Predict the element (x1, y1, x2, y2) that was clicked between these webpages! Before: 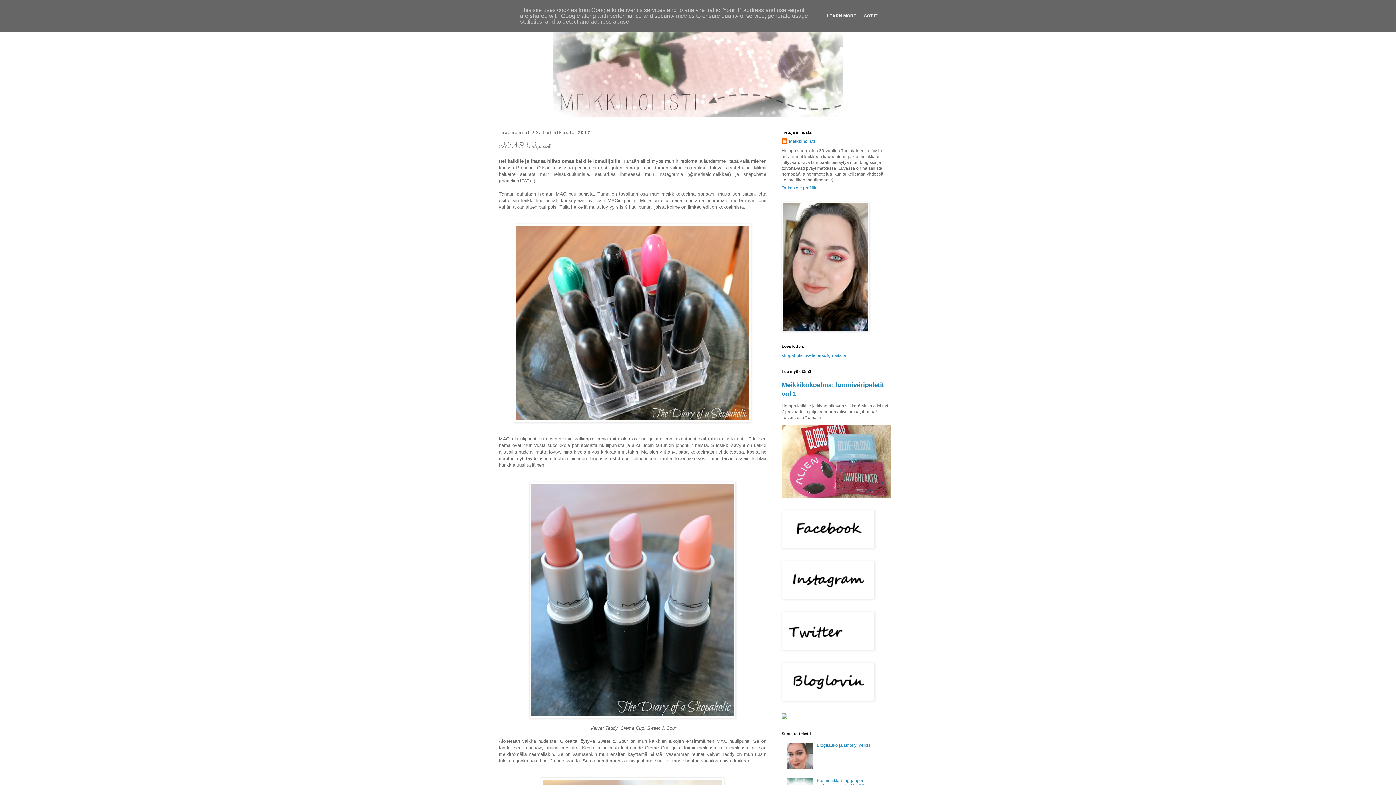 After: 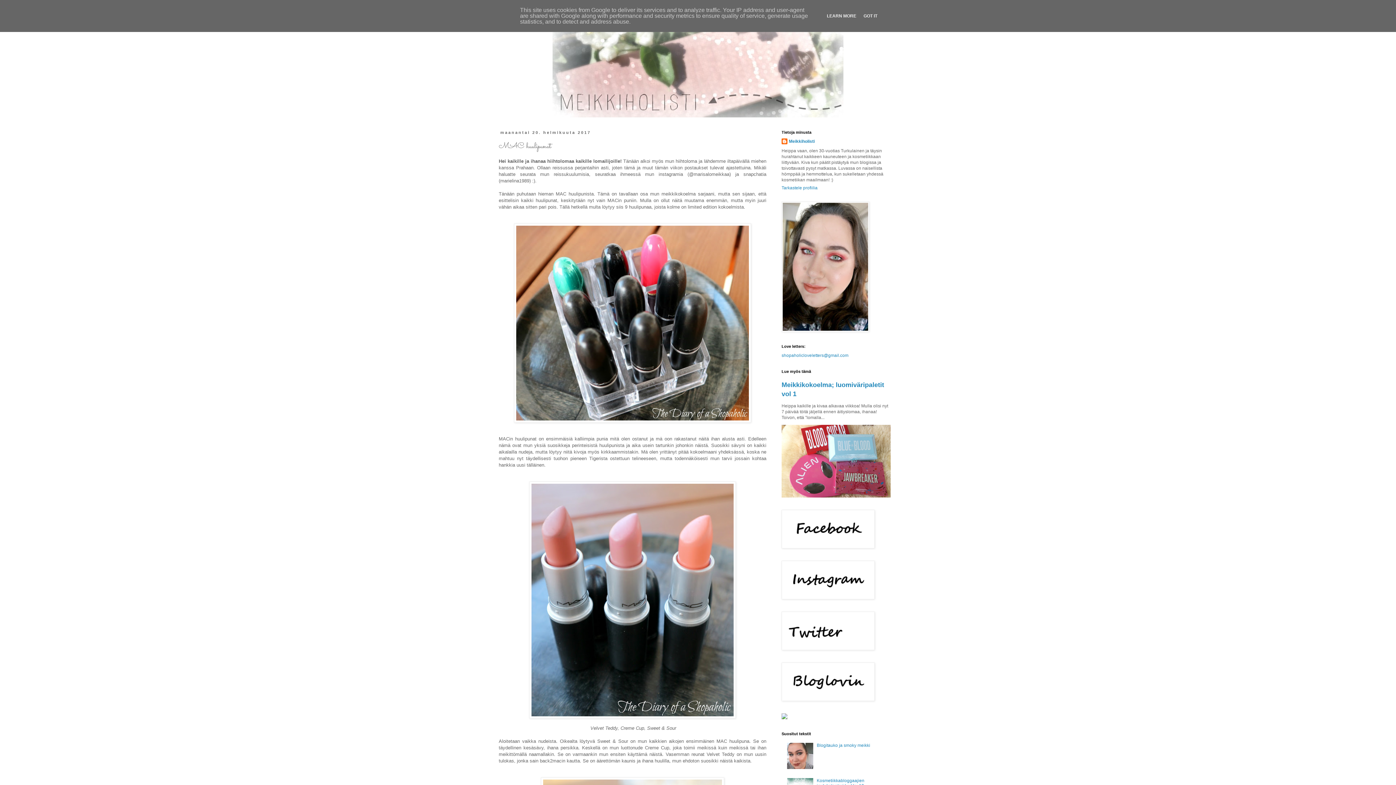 Action: bbox: (781, 595, 874, 600)